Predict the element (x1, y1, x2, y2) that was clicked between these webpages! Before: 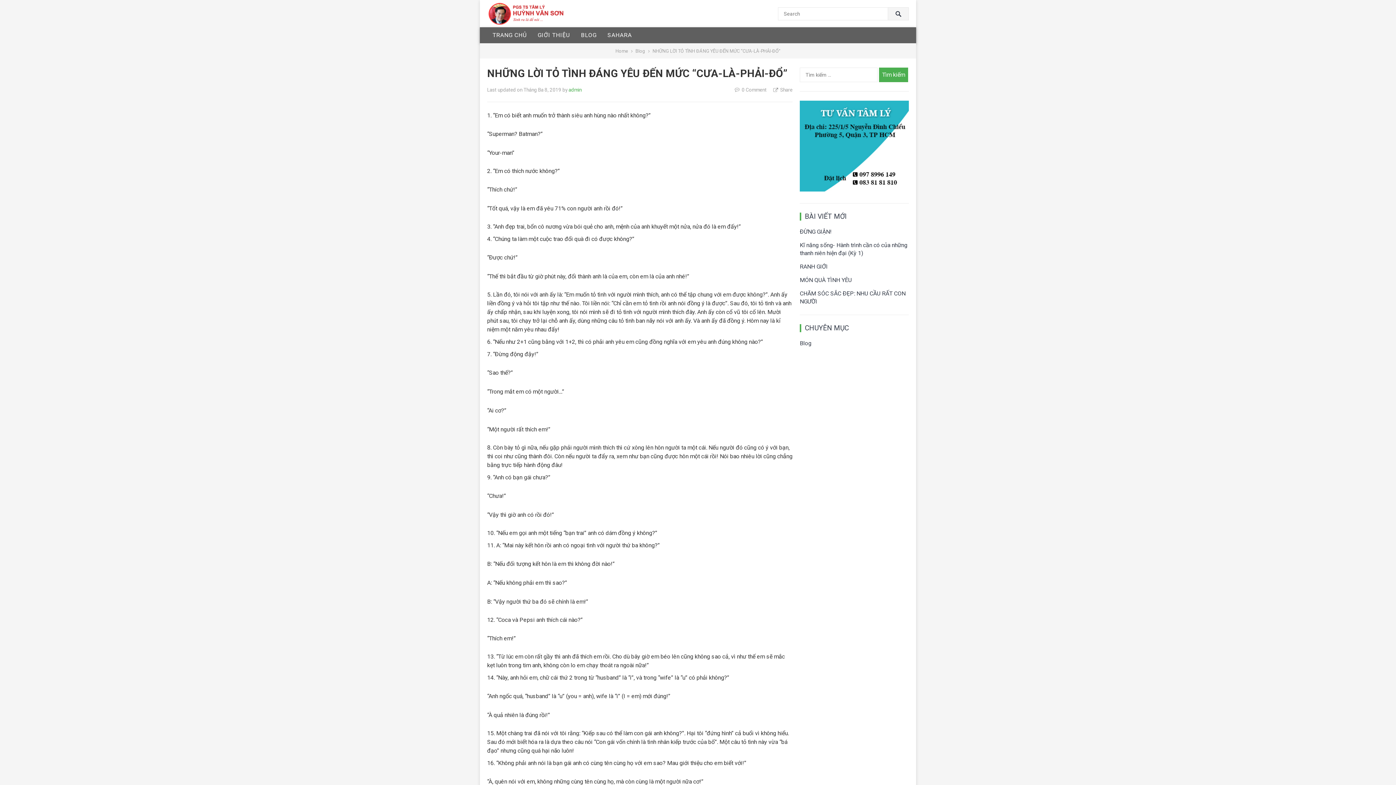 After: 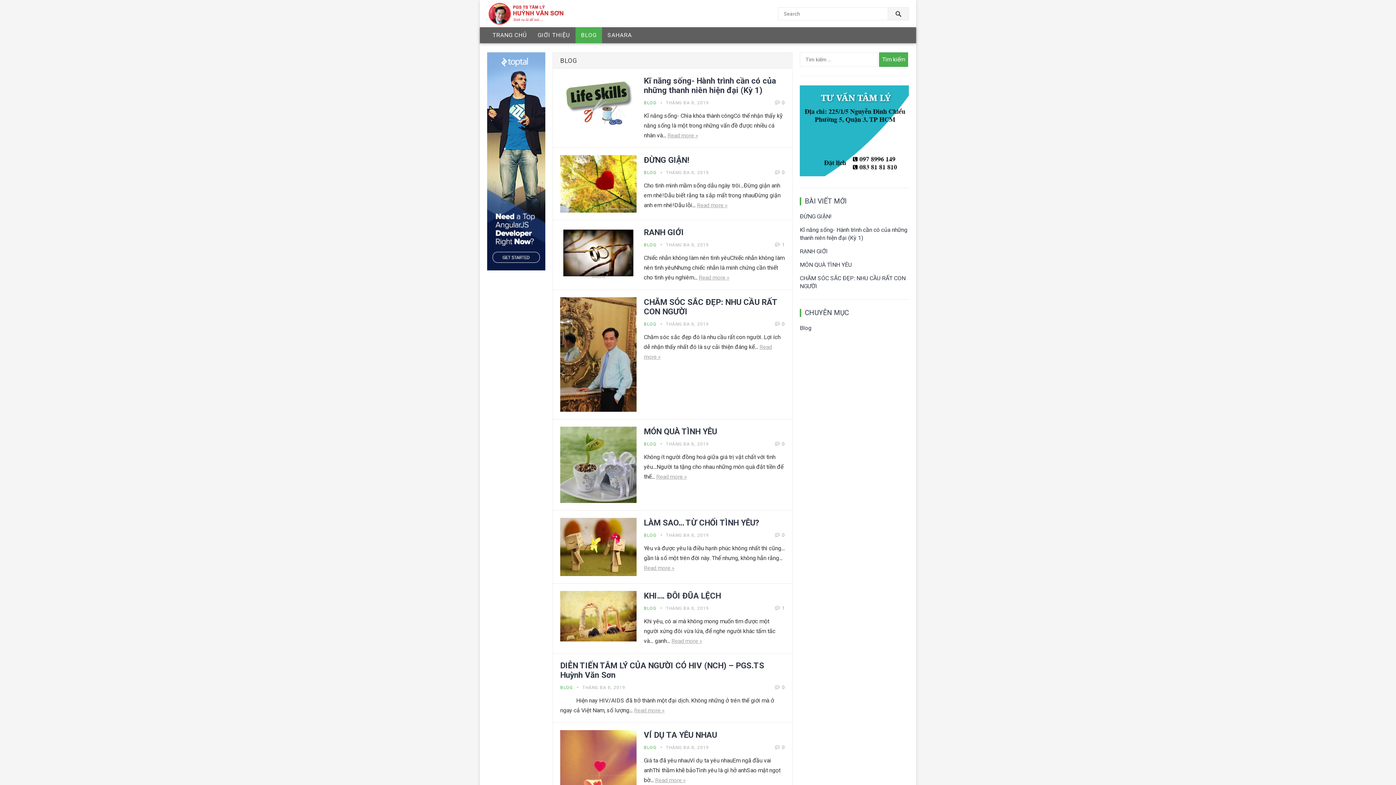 Action: label: Blog bbox: (800, 340, 811, 346)